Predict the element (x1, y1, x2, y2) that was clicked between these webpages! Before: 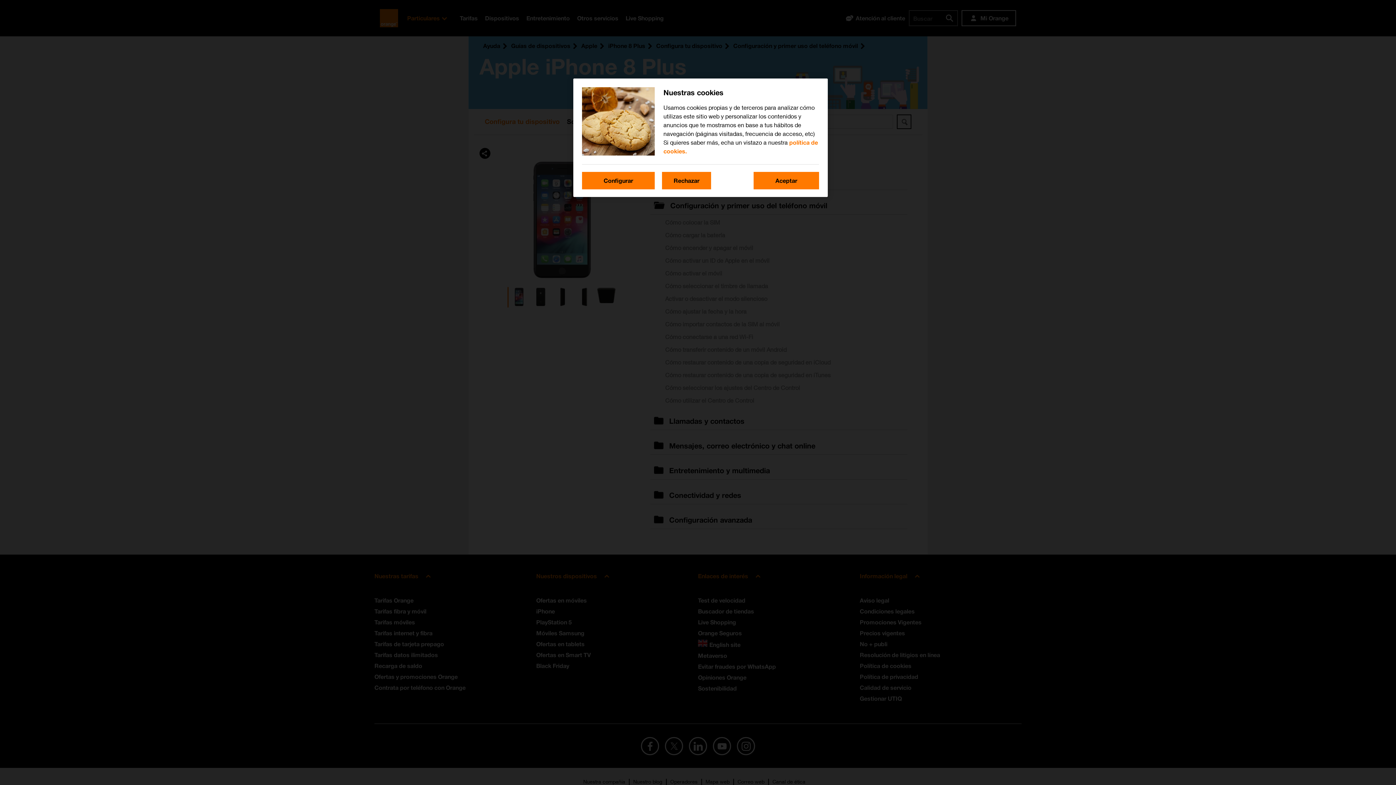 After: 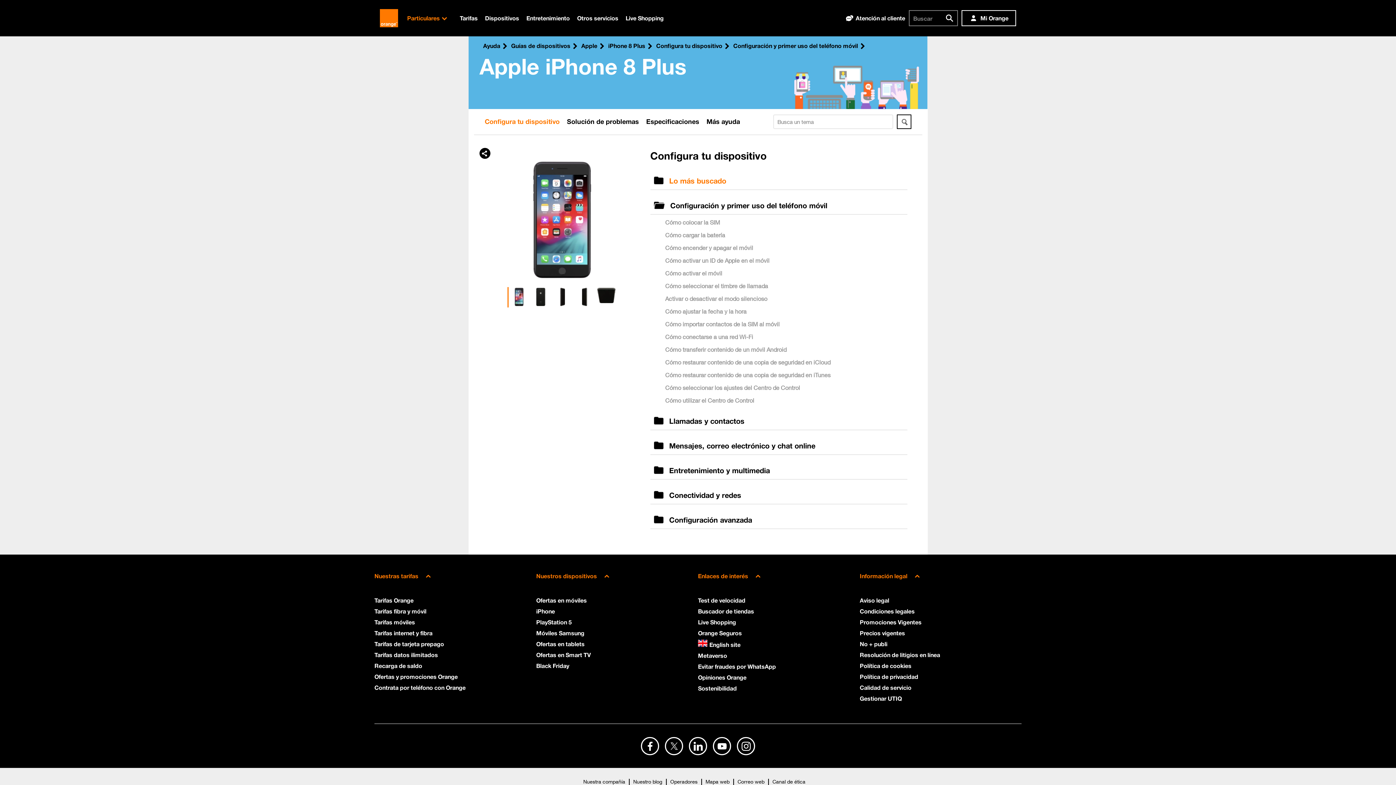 Action: bbox: (662, 172, 711, 189) label: Rechazar